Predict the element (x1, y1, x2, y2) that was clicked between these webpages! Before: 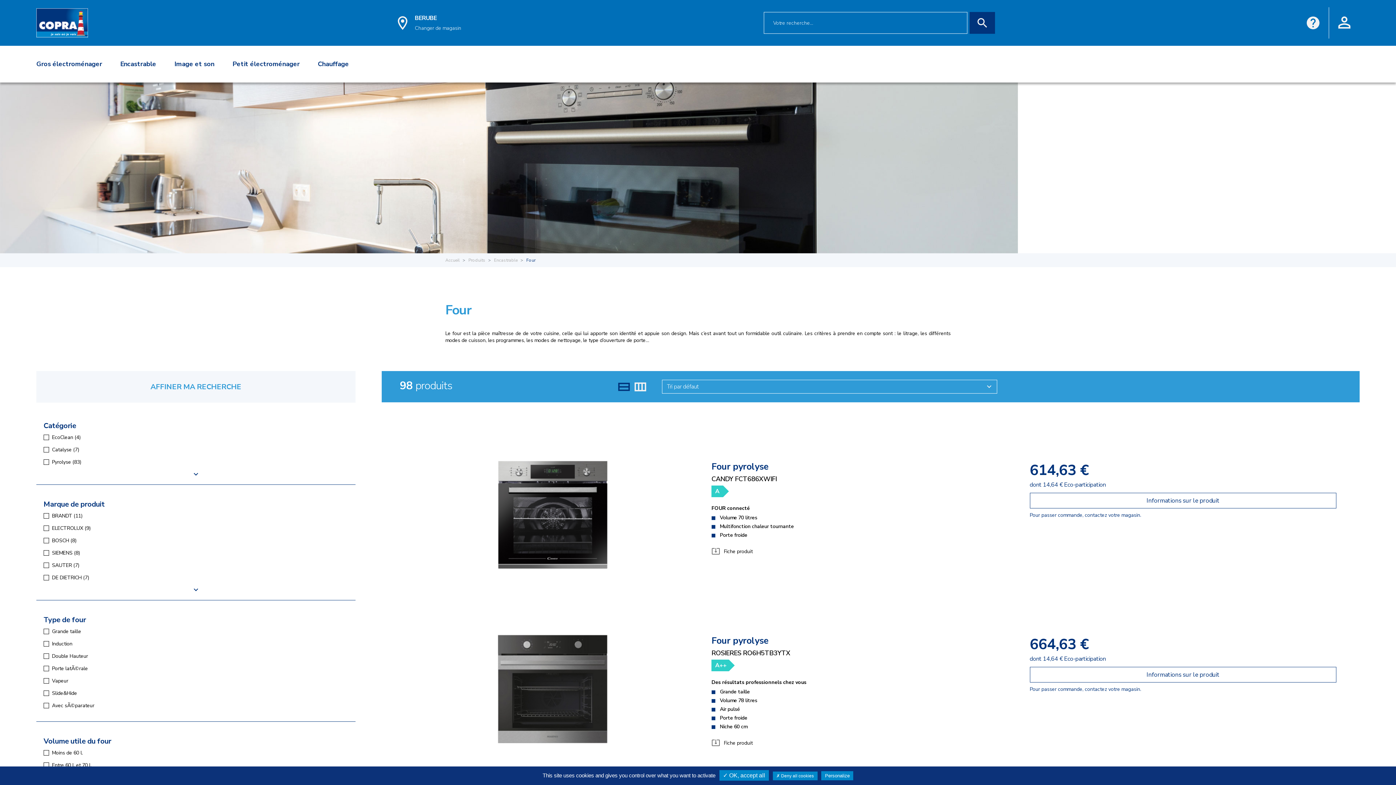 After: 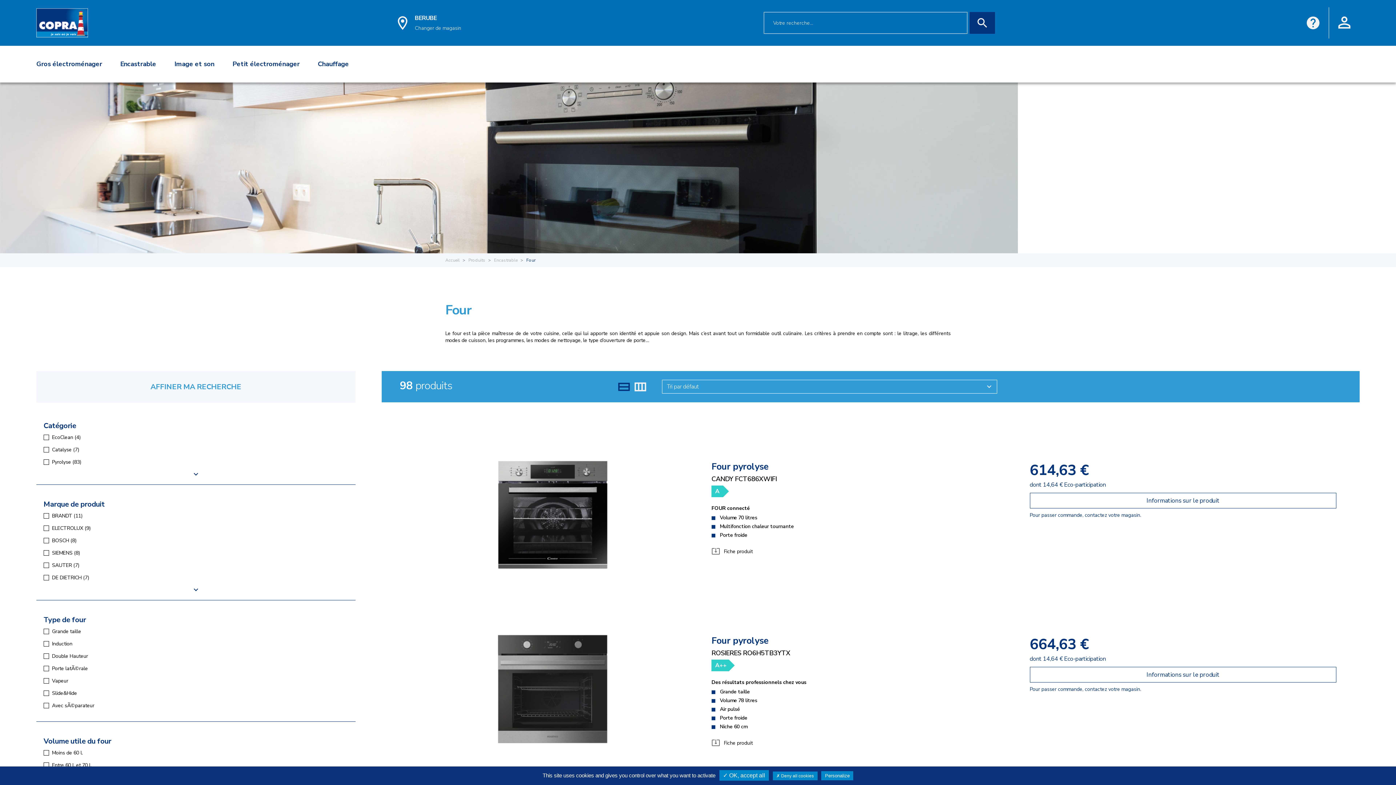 Action: label: Encastrable bbox: (120, 56, 156, 71)